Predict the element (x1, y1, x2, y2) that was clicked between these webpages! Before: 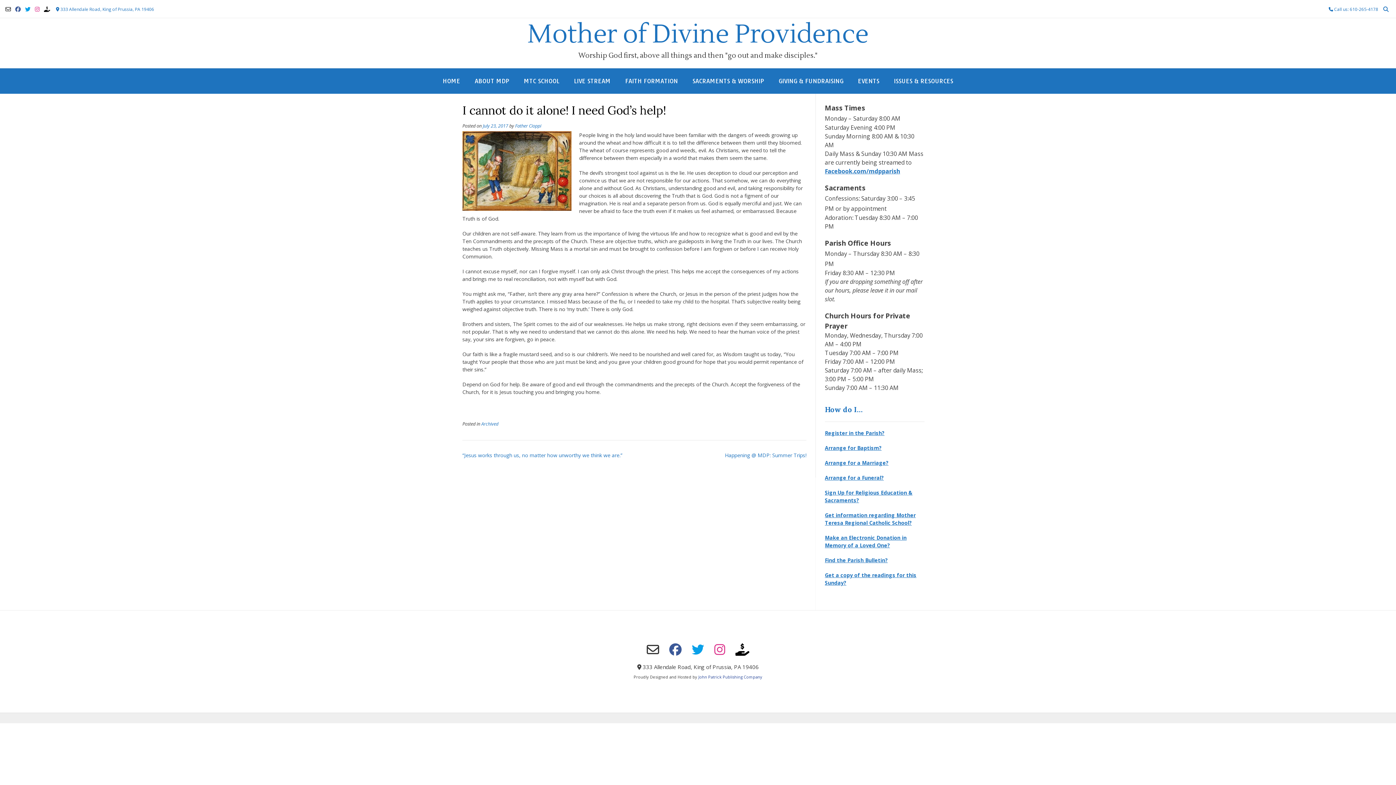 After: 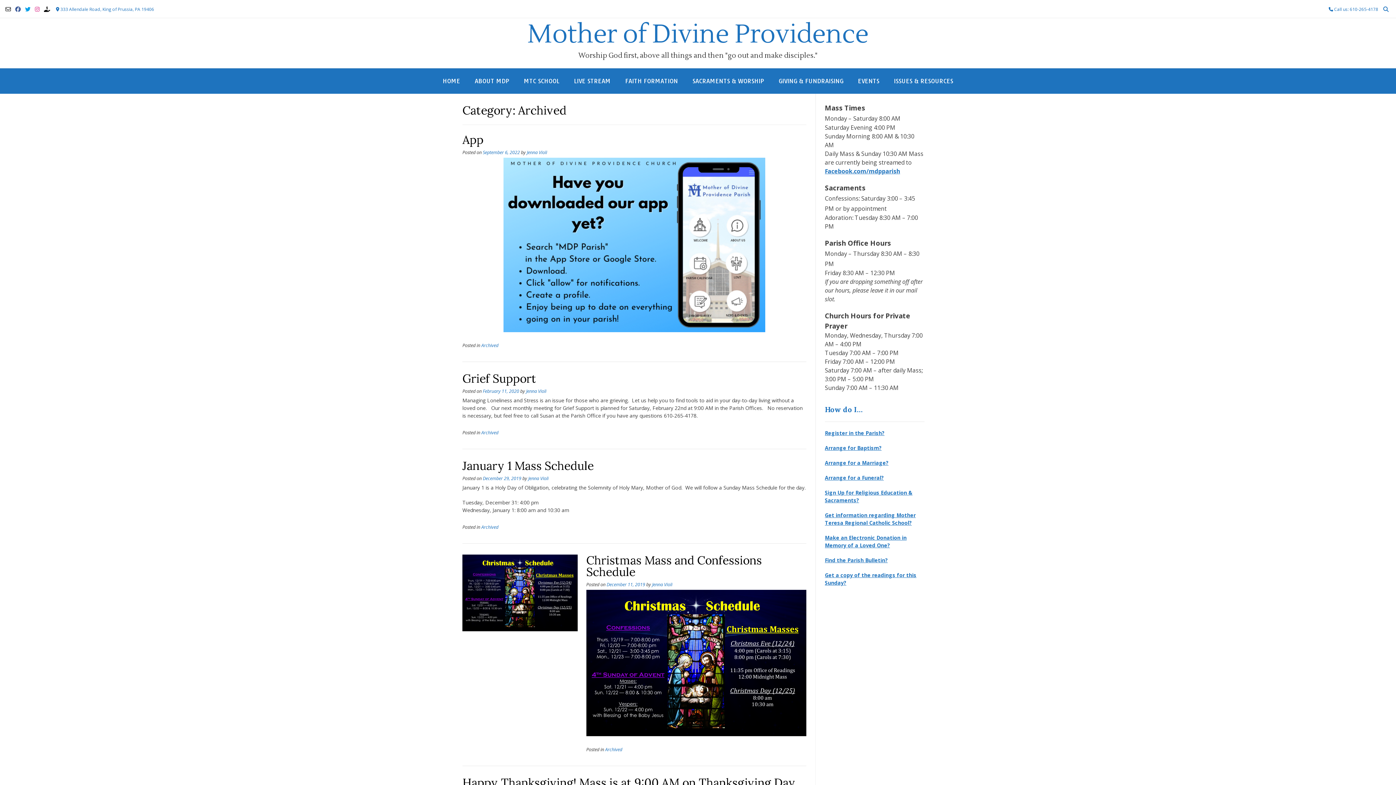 Action: label: Archived bbox: (481, 420, 498, 427)